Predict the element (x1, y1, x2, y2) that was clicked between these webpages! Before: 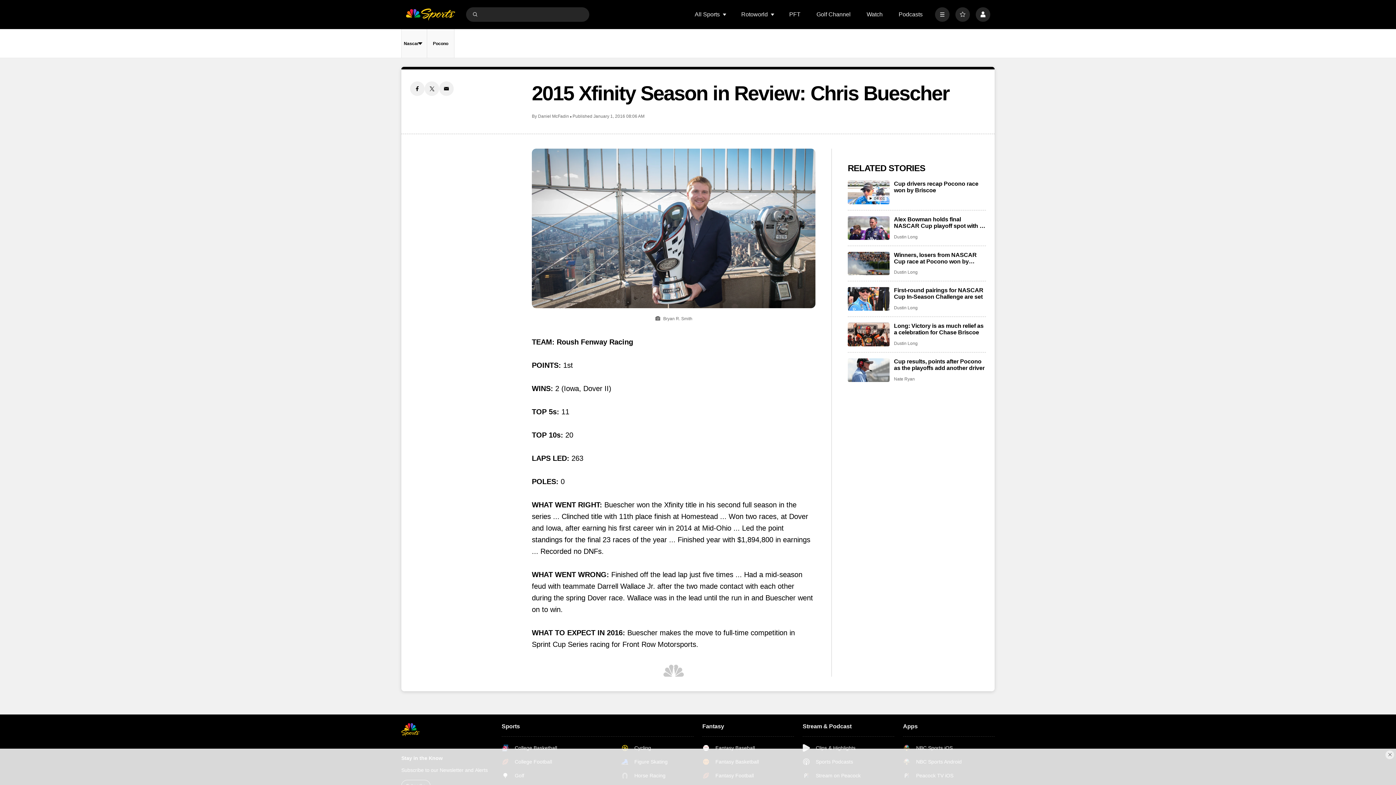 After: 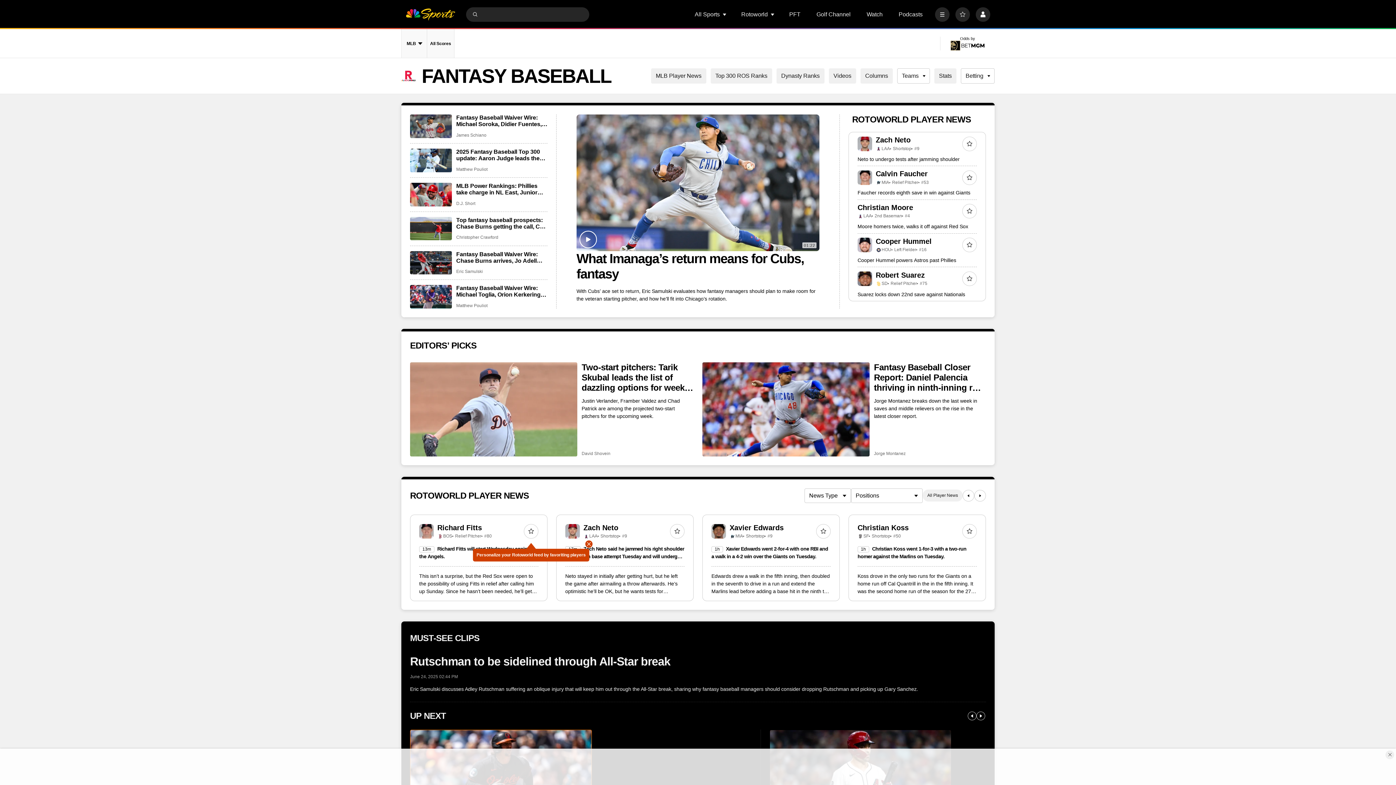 Action: label: Fantasy Baseball bbox: (702, 744, 759, 752)